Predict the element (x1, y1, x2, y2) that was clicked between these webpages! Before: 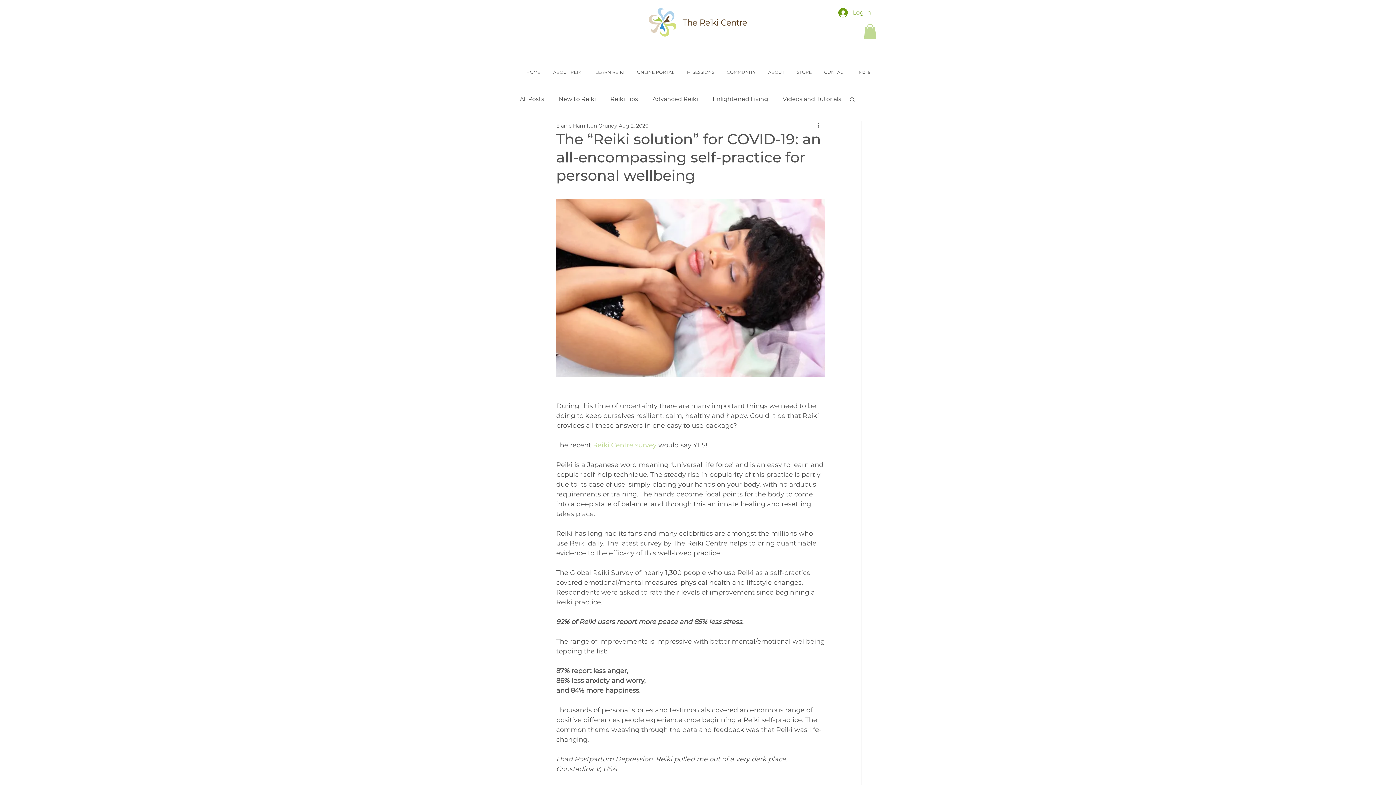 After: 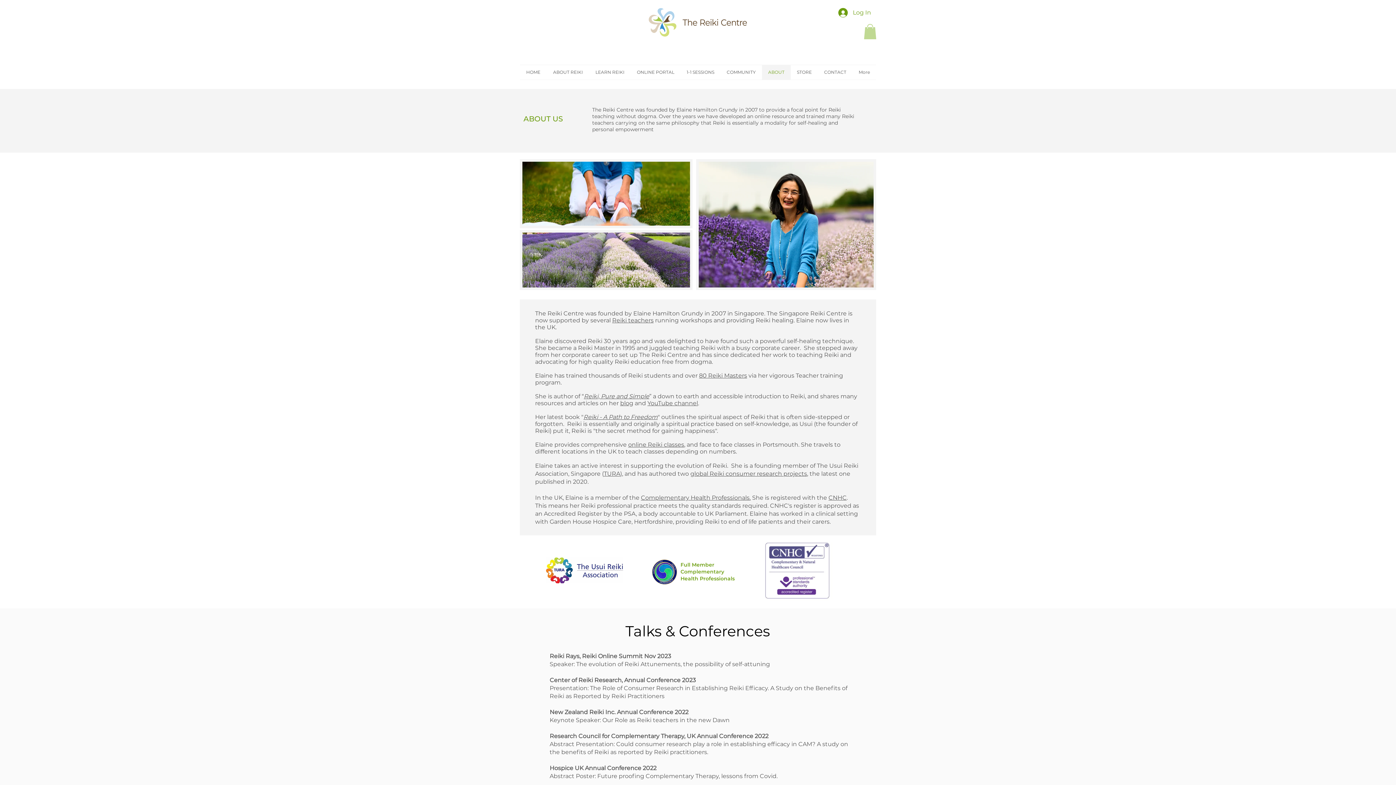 Action: bbox: (762, 65, 790, 79) label: ABOUT